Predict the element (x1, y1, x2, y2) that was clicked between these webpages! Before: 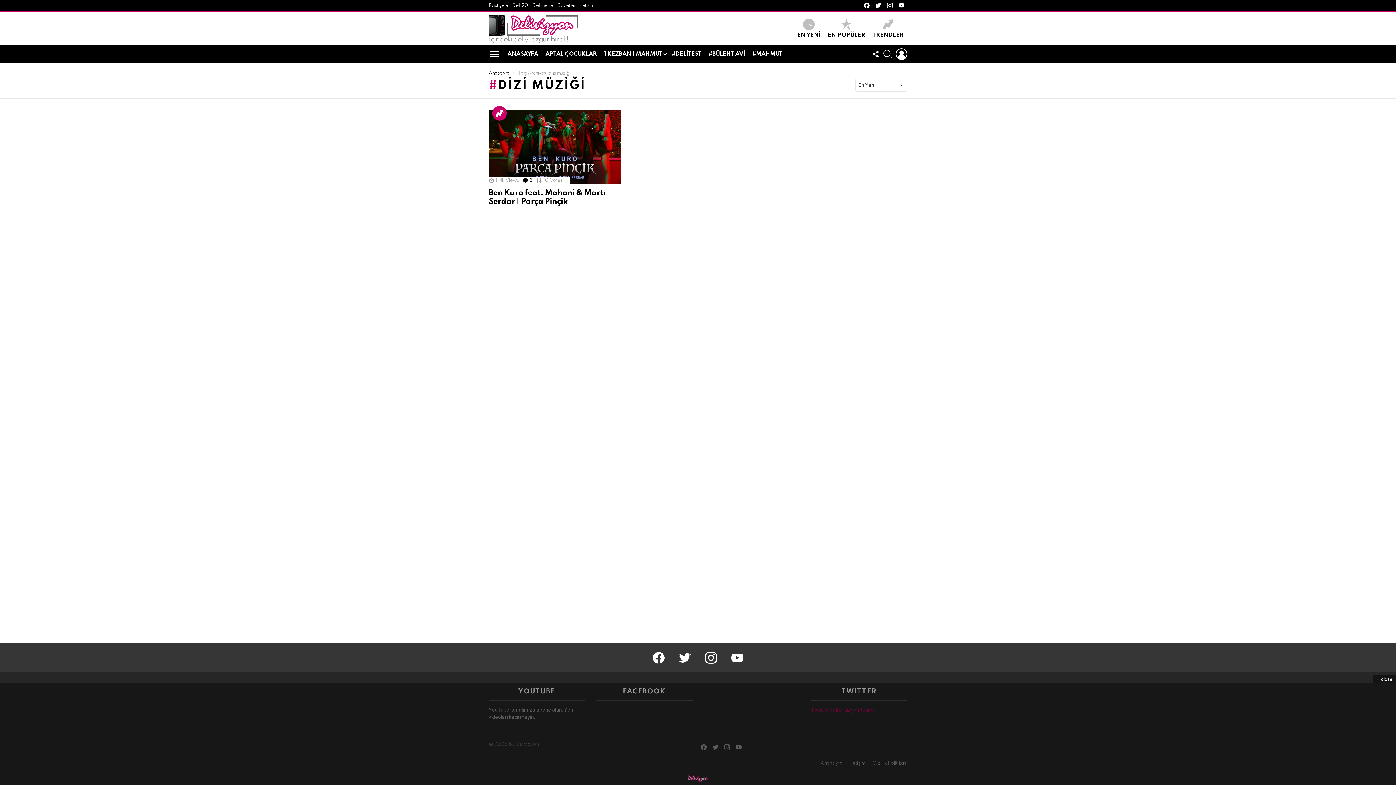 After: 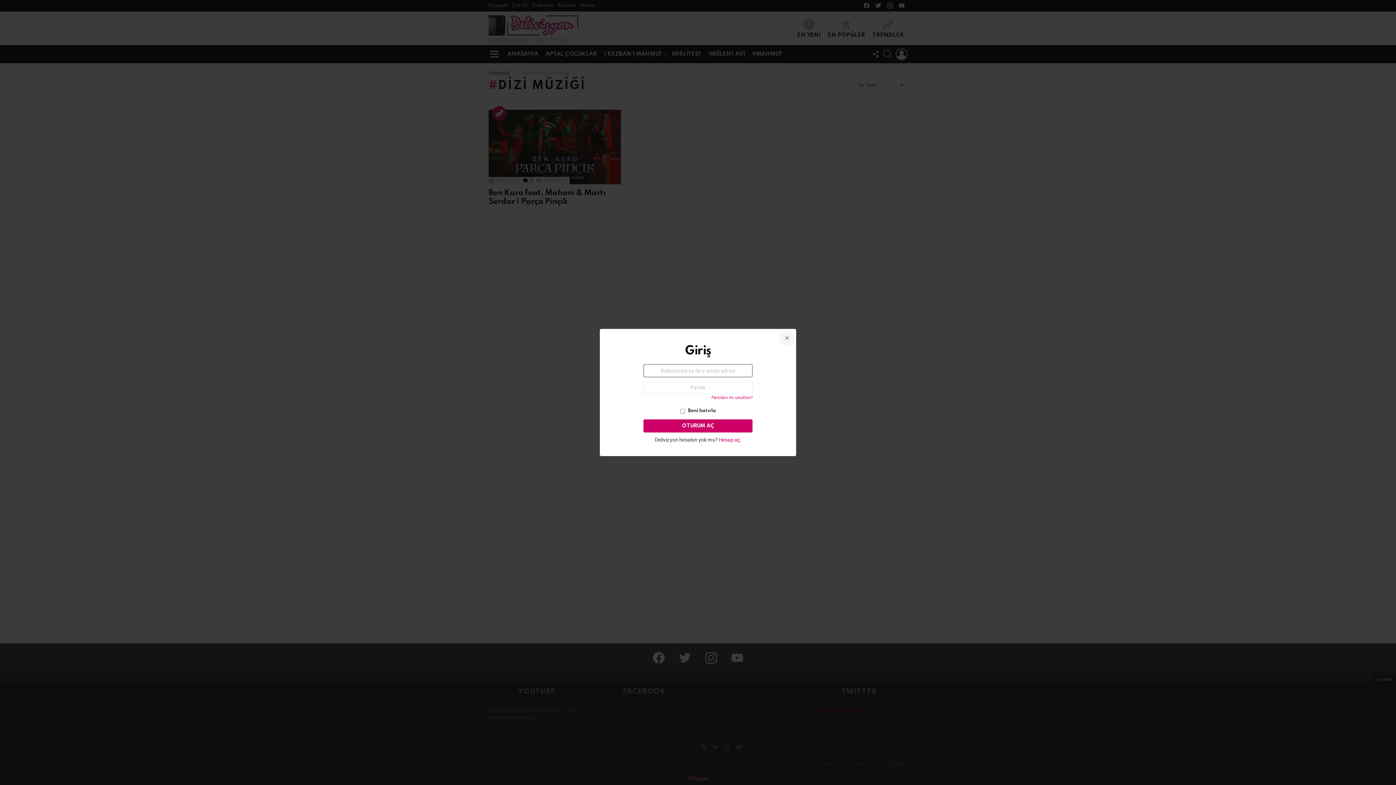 Action: bbox: (895, 45, 907, 63) label: LOGİN